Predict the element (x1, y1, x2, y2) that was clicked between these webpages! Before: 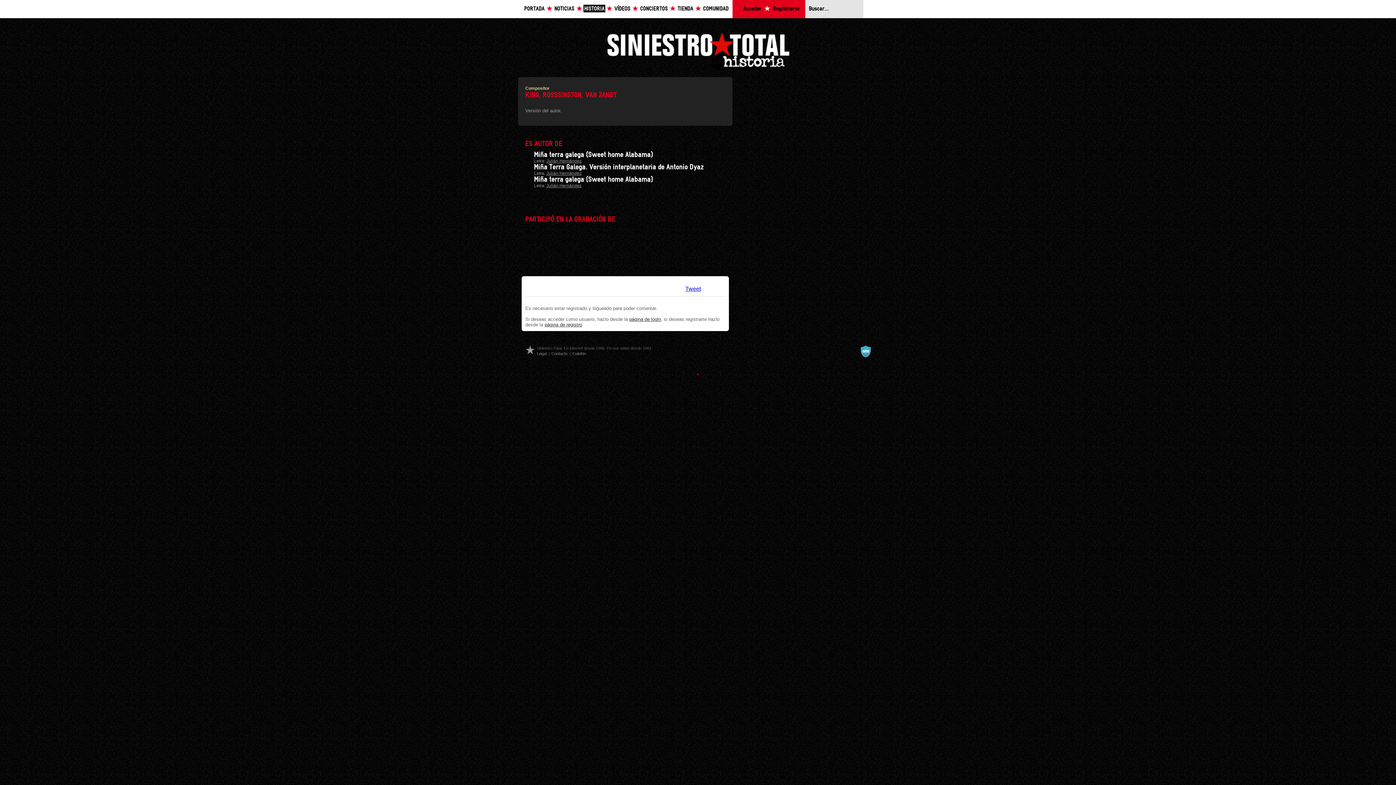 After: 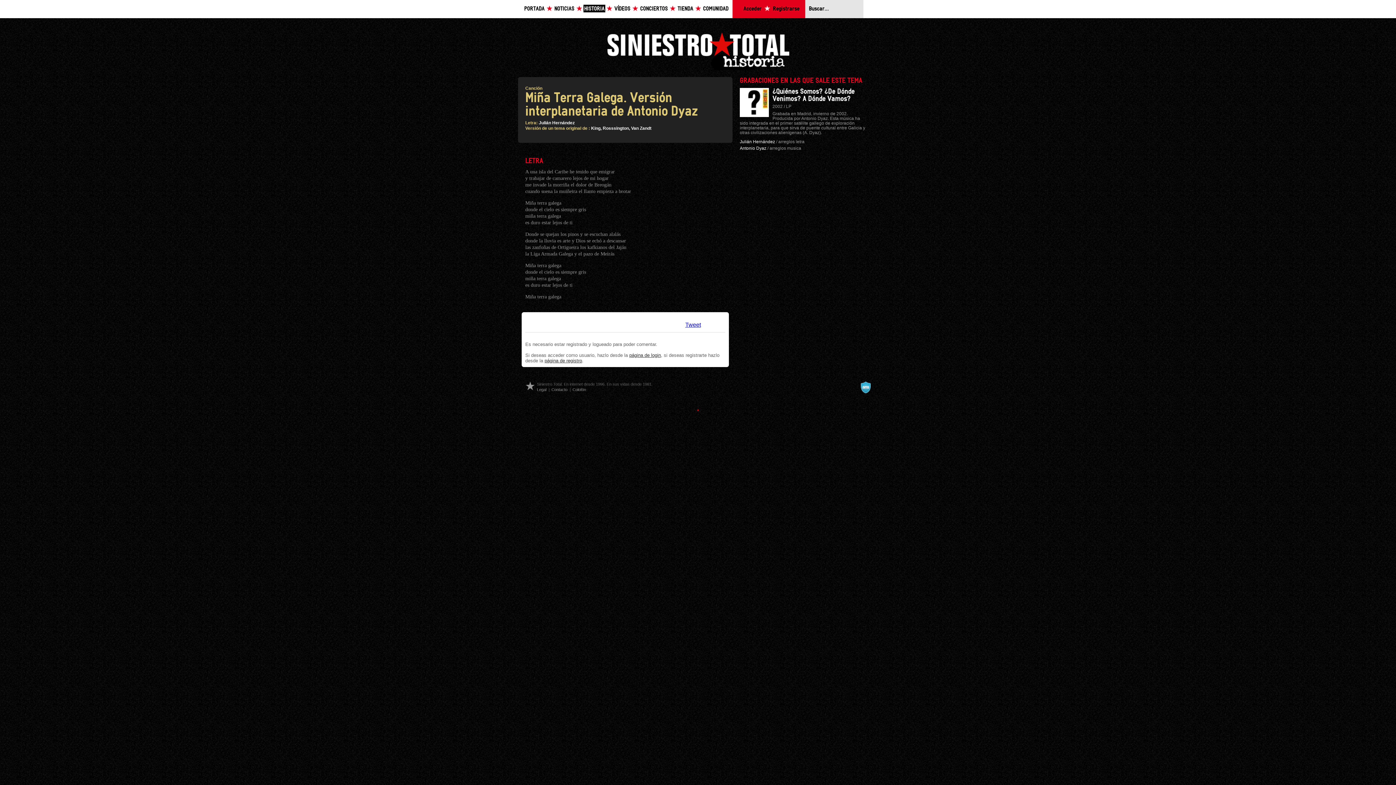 Action: bbox: (534, 164, 704, 170) label: Miña Terra Galega. Versión interplanetaria de Antonio Dyaz